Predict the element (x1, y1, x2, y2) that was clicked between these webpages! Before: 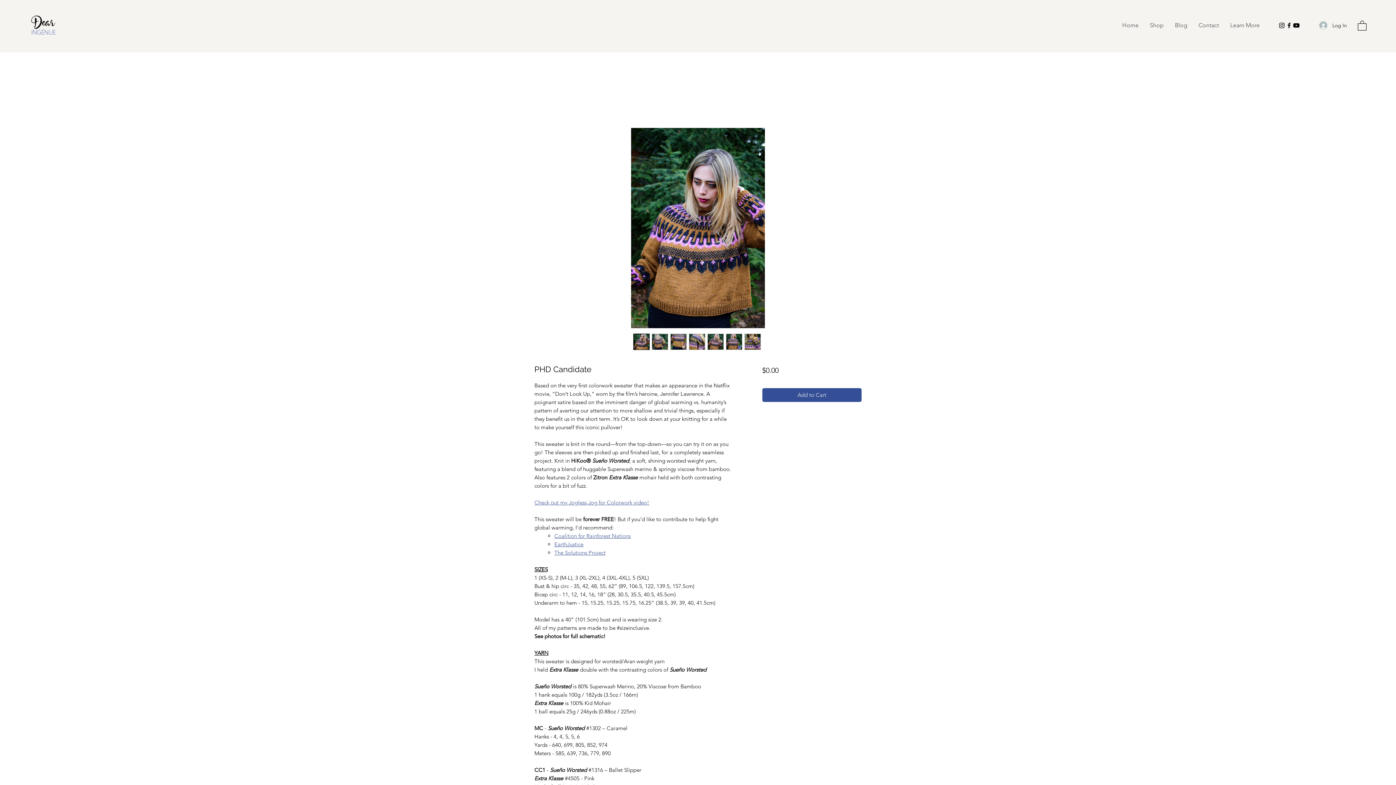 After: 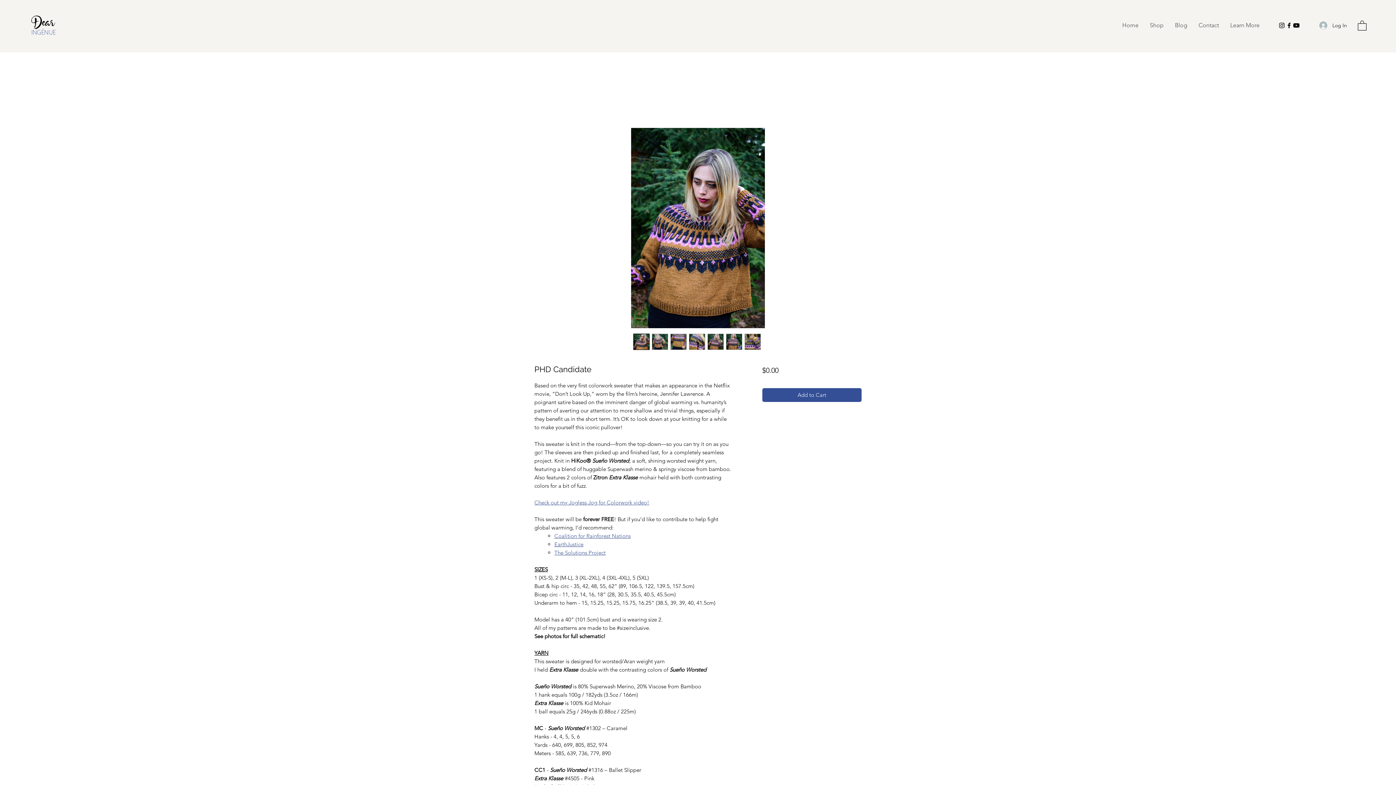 Action: bbox: (633, 333, 649, 350)